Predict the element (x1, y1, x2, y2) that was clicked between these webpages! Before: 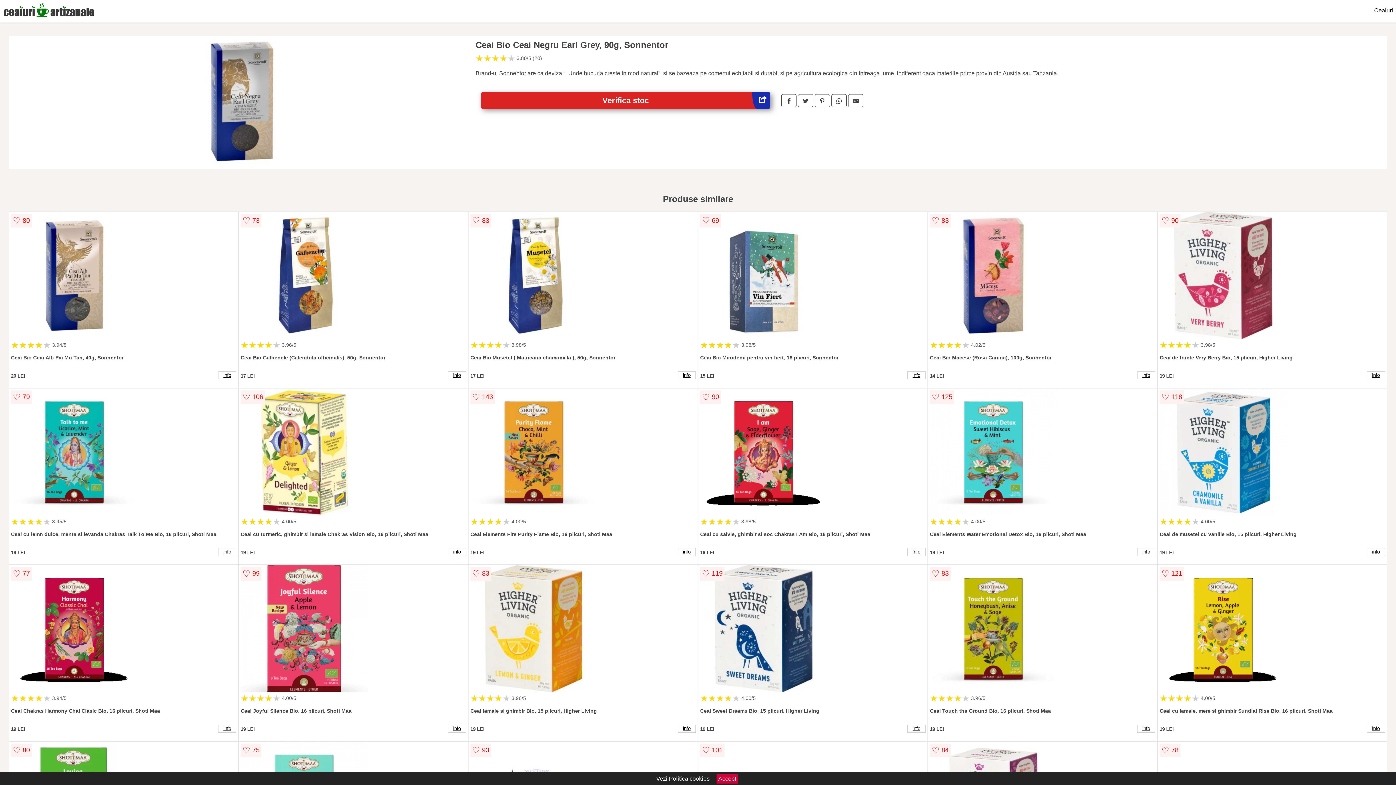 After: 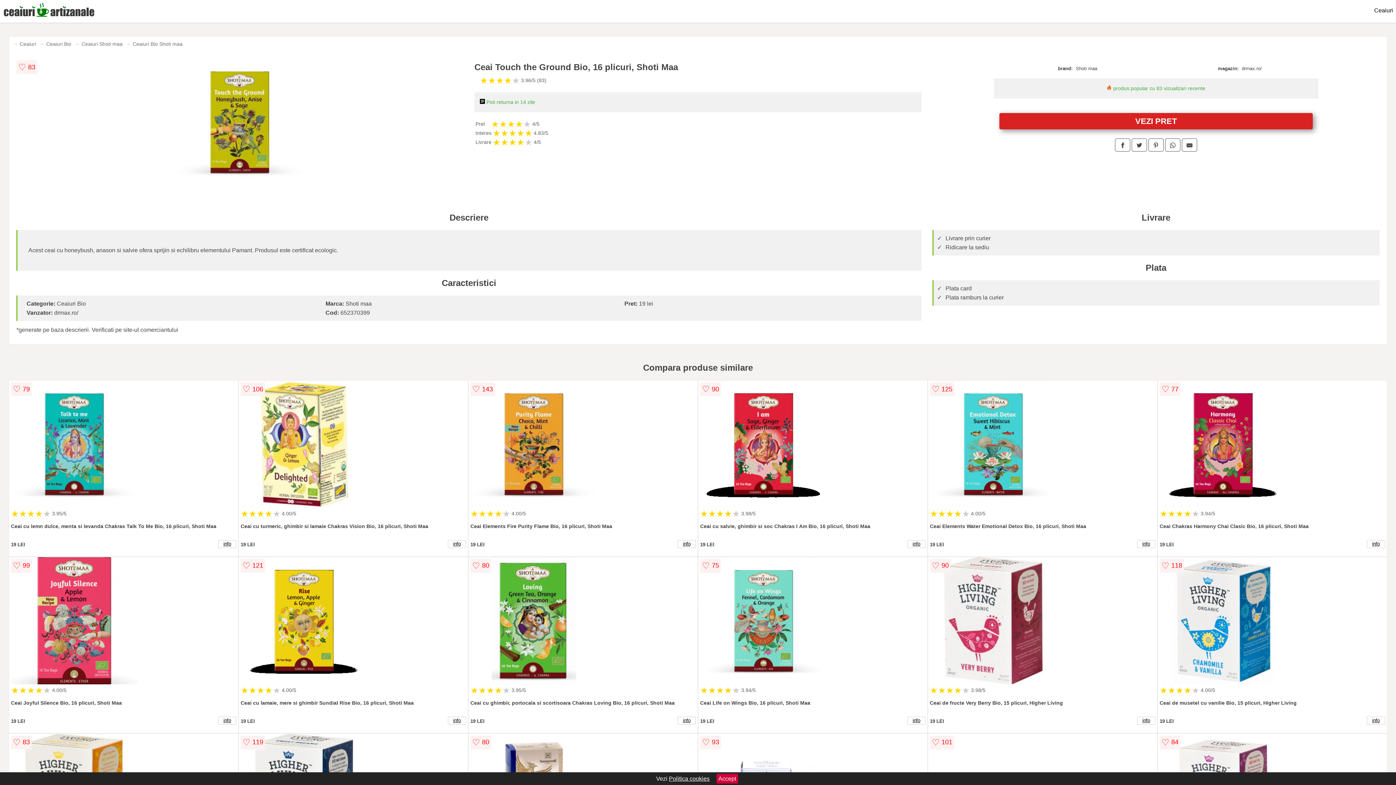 Action: label: info bbox: (1137, 725, 1155, 733)